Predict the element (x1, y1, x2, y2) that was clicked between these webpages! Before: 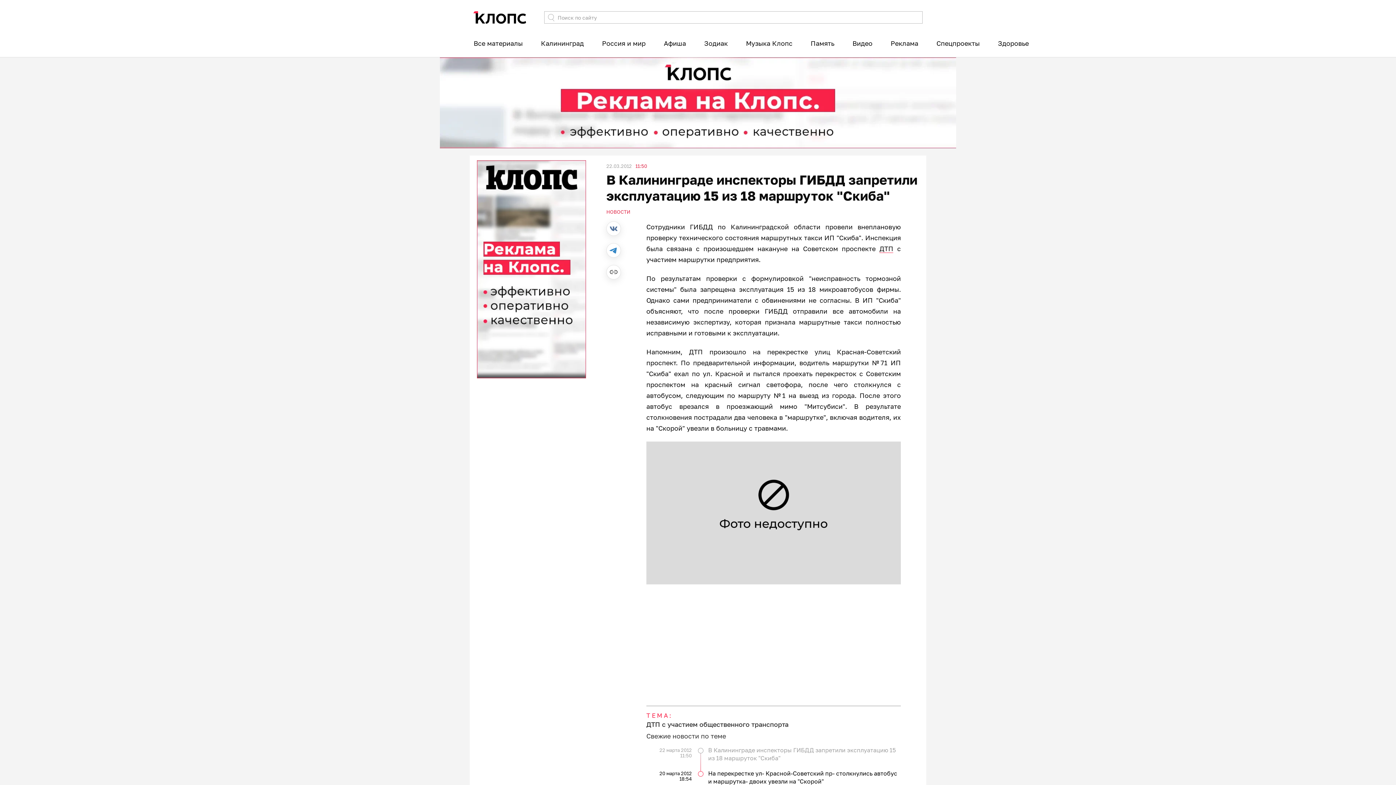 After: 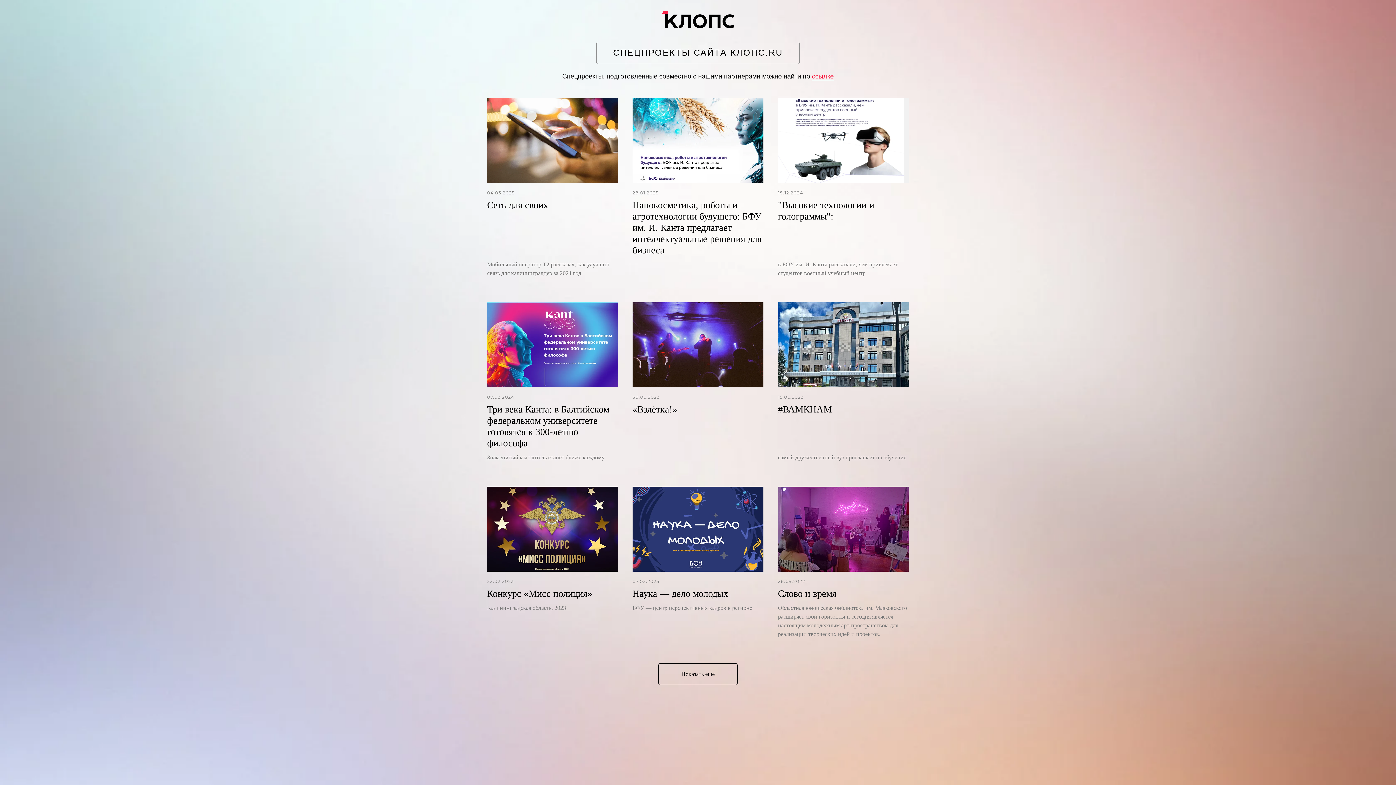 Action: bbox: (936, 33, 980, 52) label: Спецпроекты